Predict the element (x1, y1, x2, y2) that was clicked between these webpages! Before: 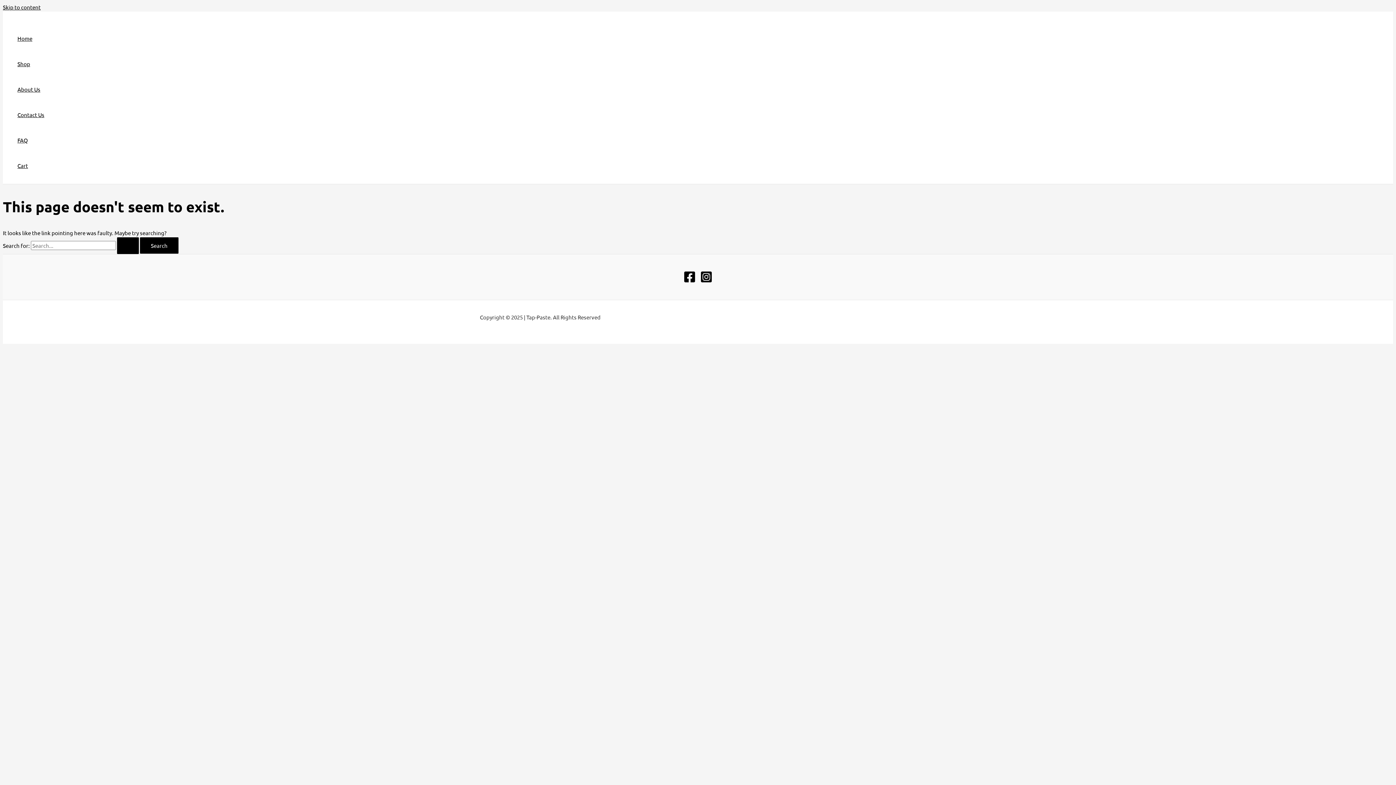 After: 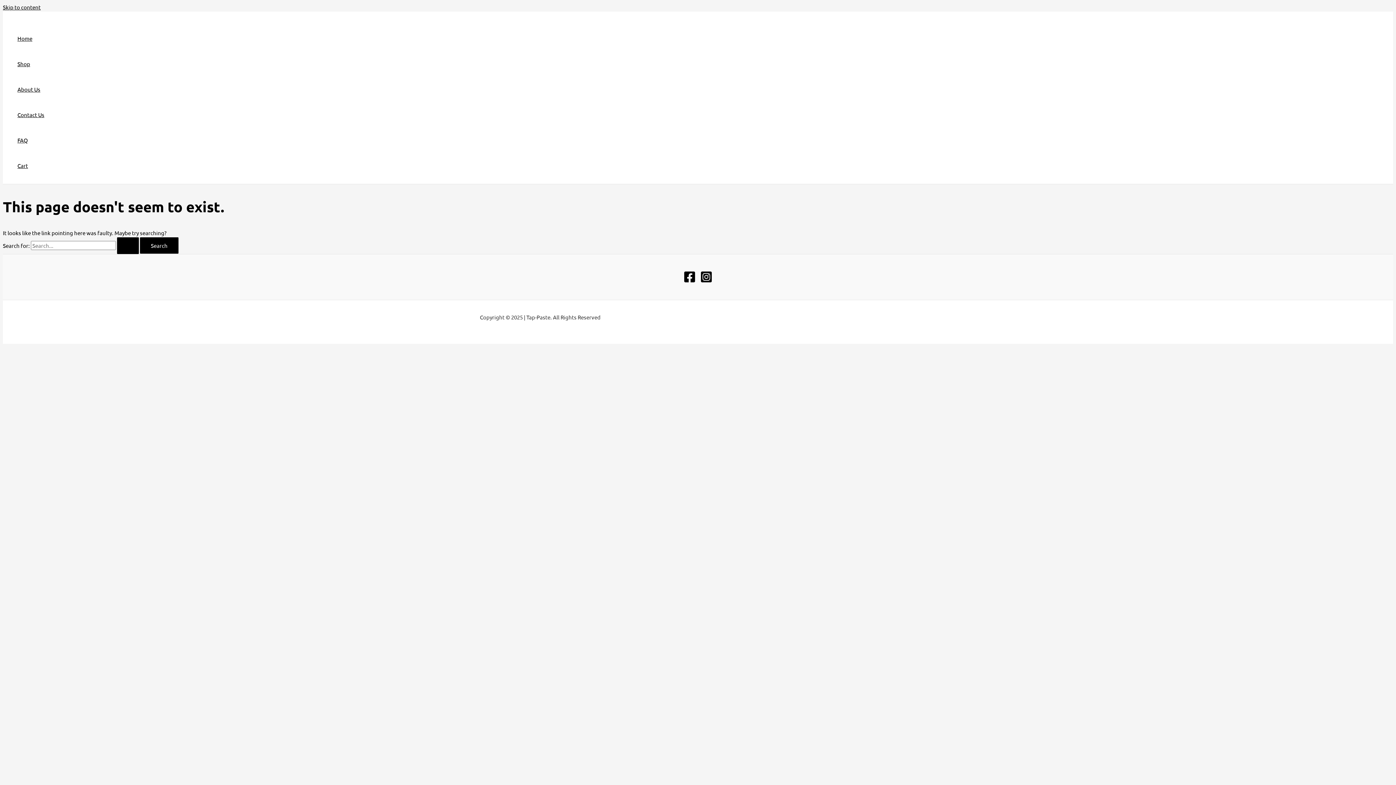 Action: label: Facebook bbox: (683, 277, 696, 284)